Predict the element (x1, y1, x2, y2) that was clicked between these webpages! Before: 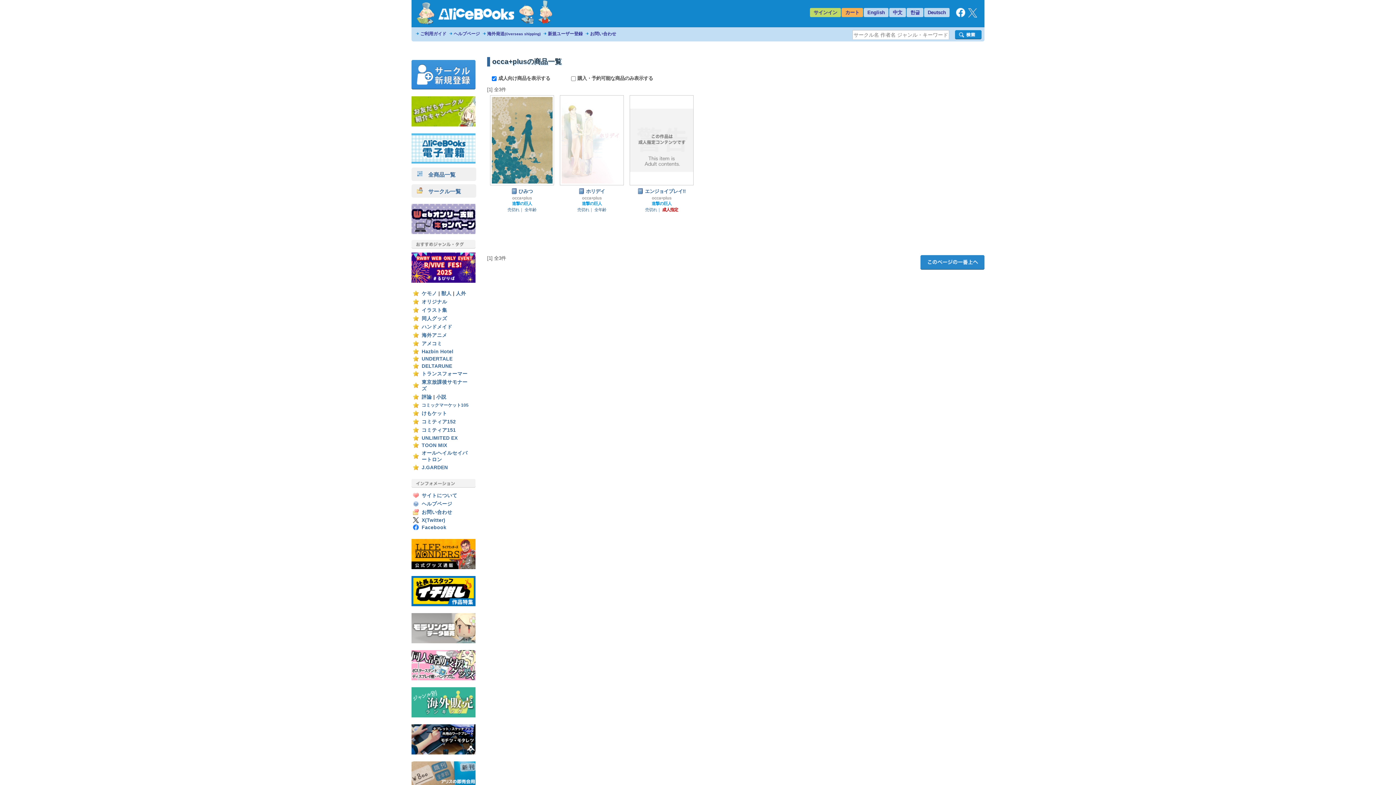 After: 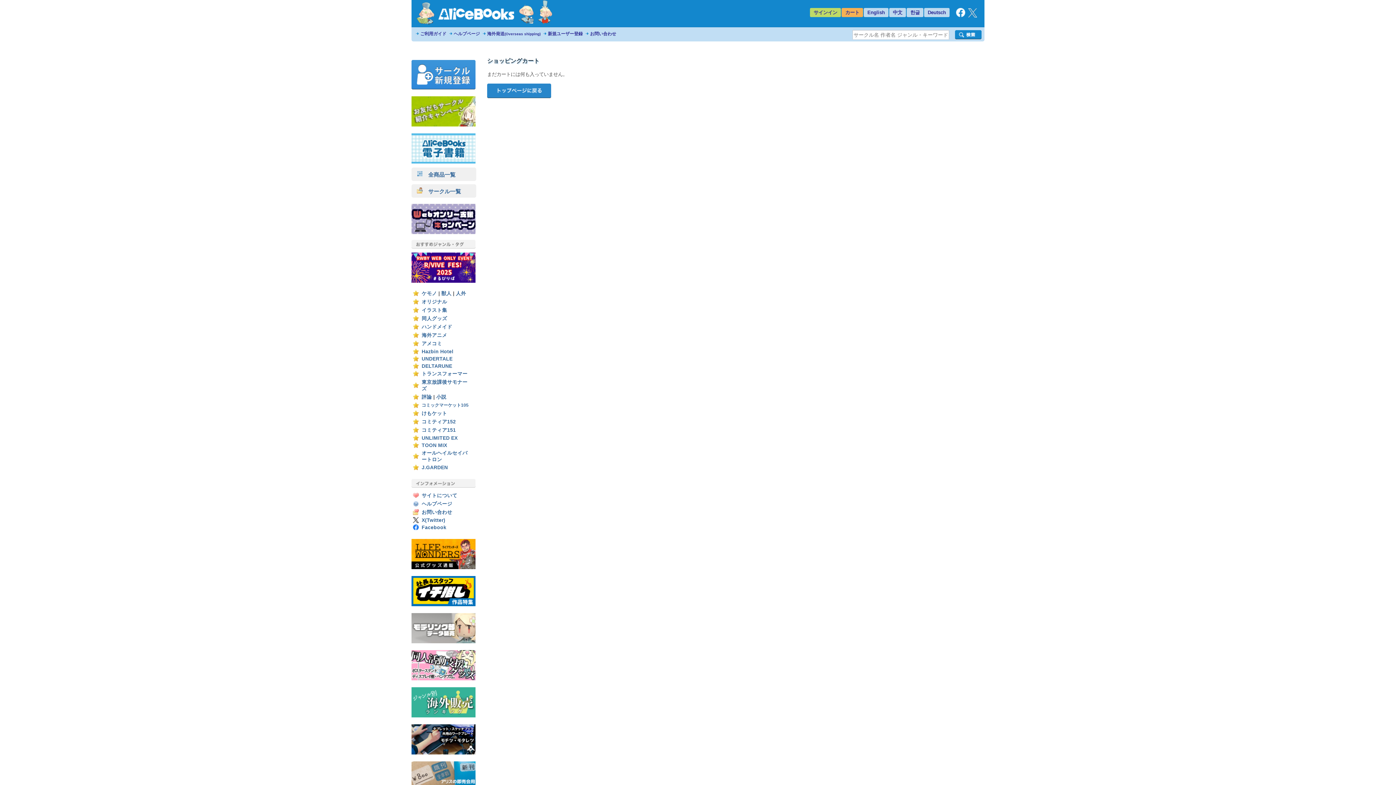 Action: bbox: (845, 9, 859, 15) label: カート